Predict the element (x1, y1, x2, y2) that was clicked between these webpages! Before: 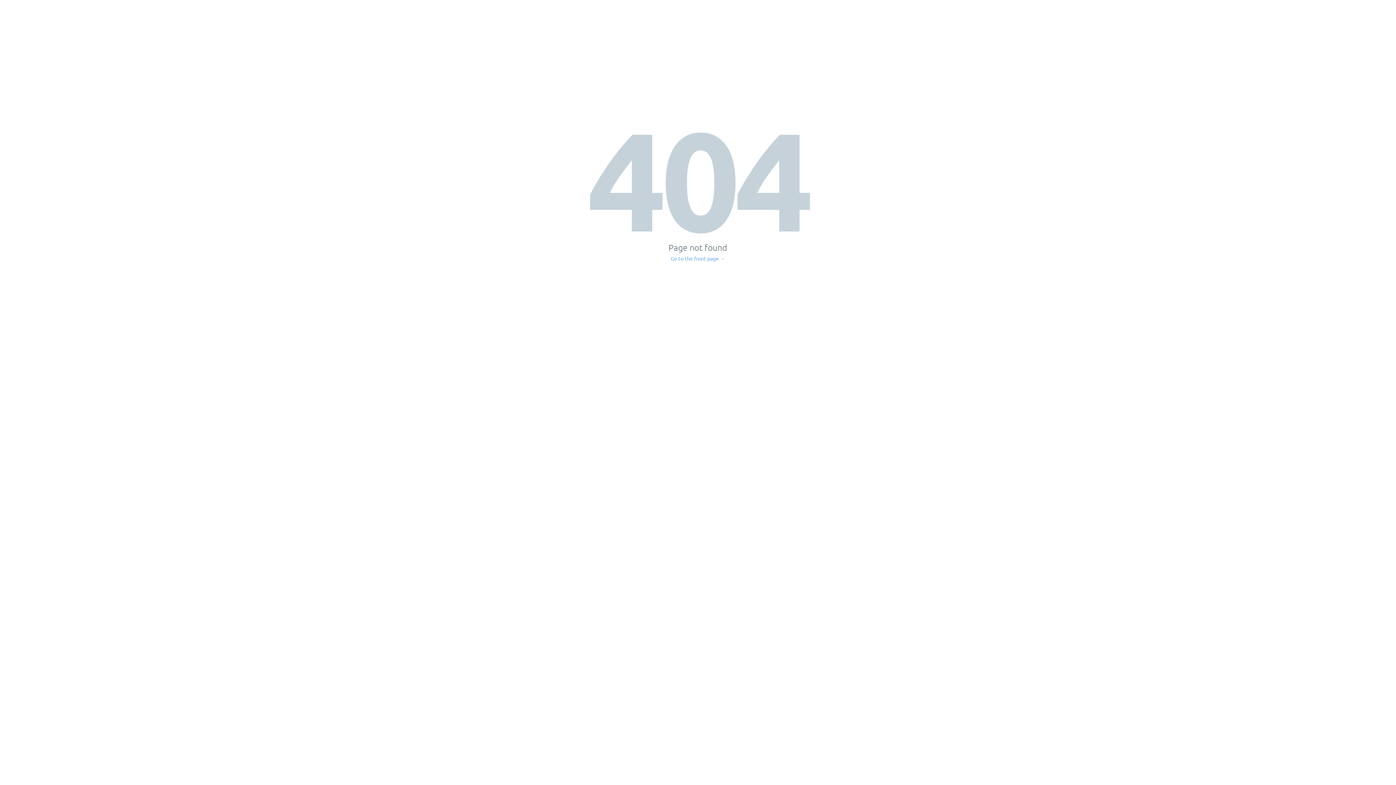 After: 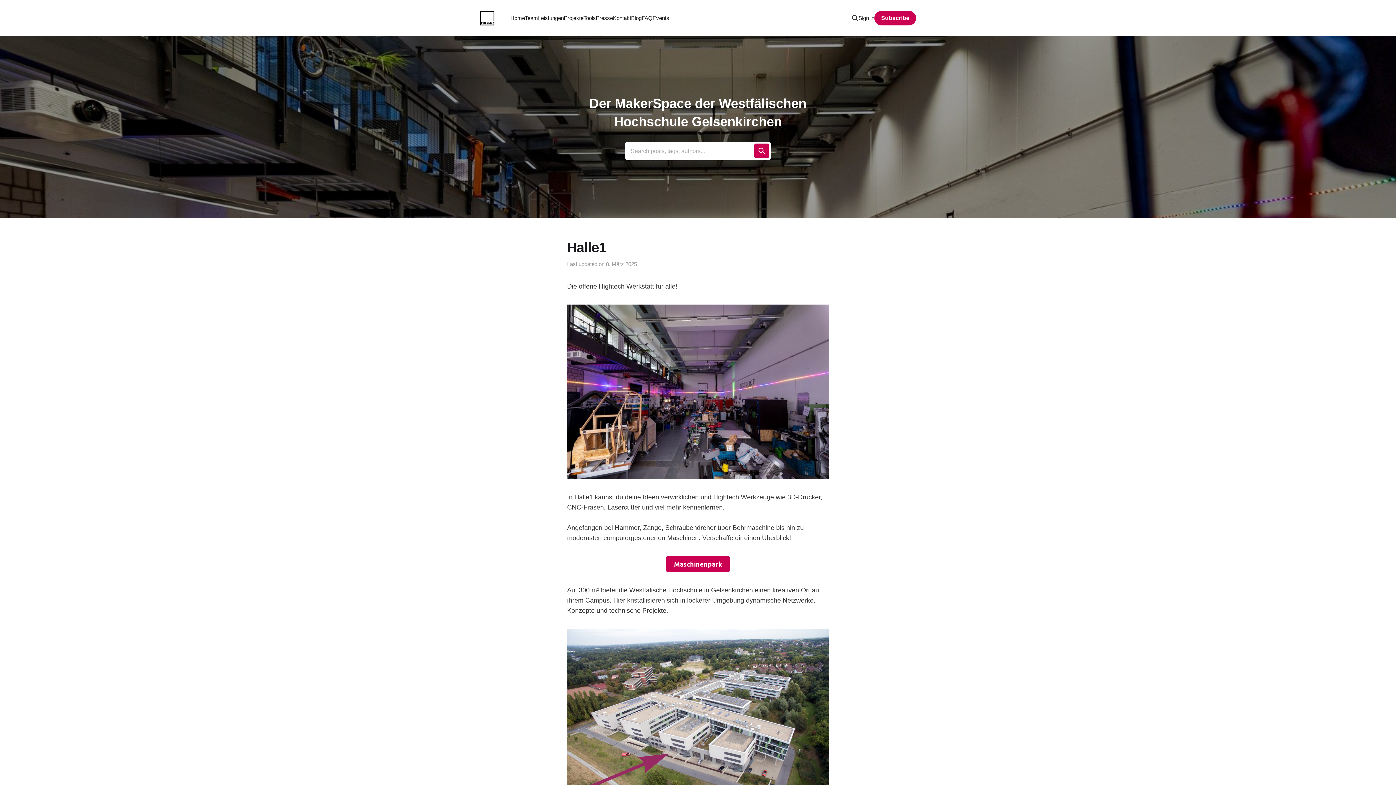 Action: label: Go to the front page → bbox: (671, 256, 725, 261)